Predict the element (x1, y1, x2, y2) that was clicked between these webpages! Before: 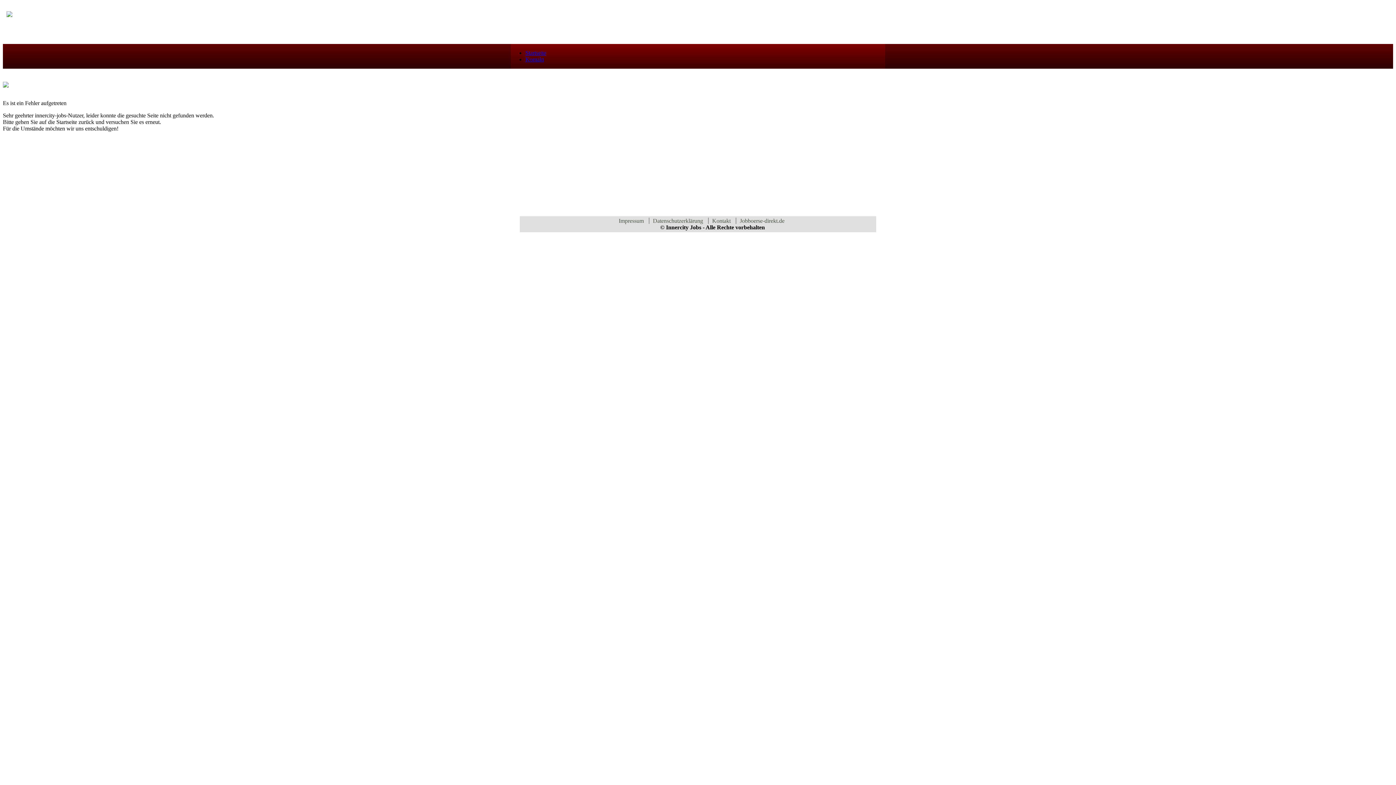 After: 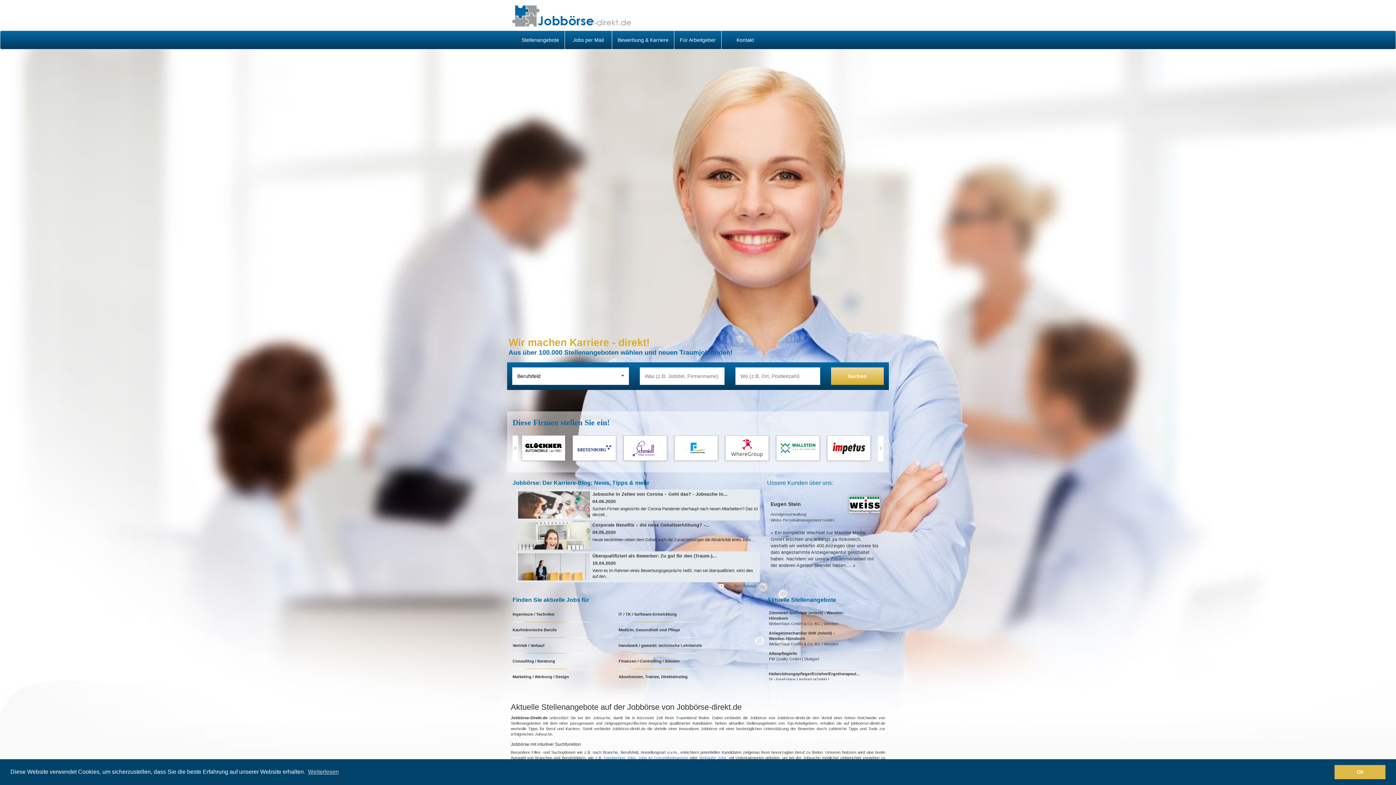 Action: label: Jobboerse-direkt.de bbox: (736, 217, 784, 224)